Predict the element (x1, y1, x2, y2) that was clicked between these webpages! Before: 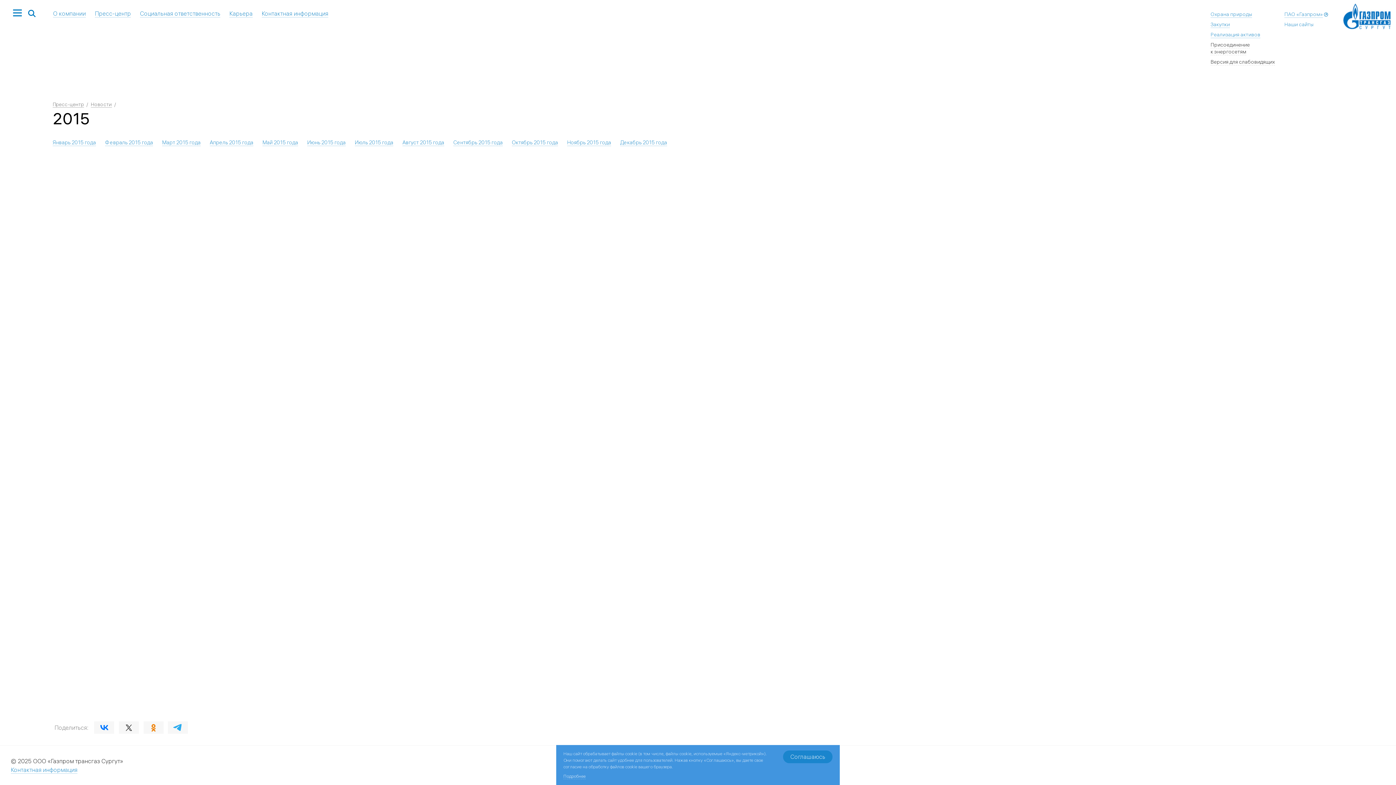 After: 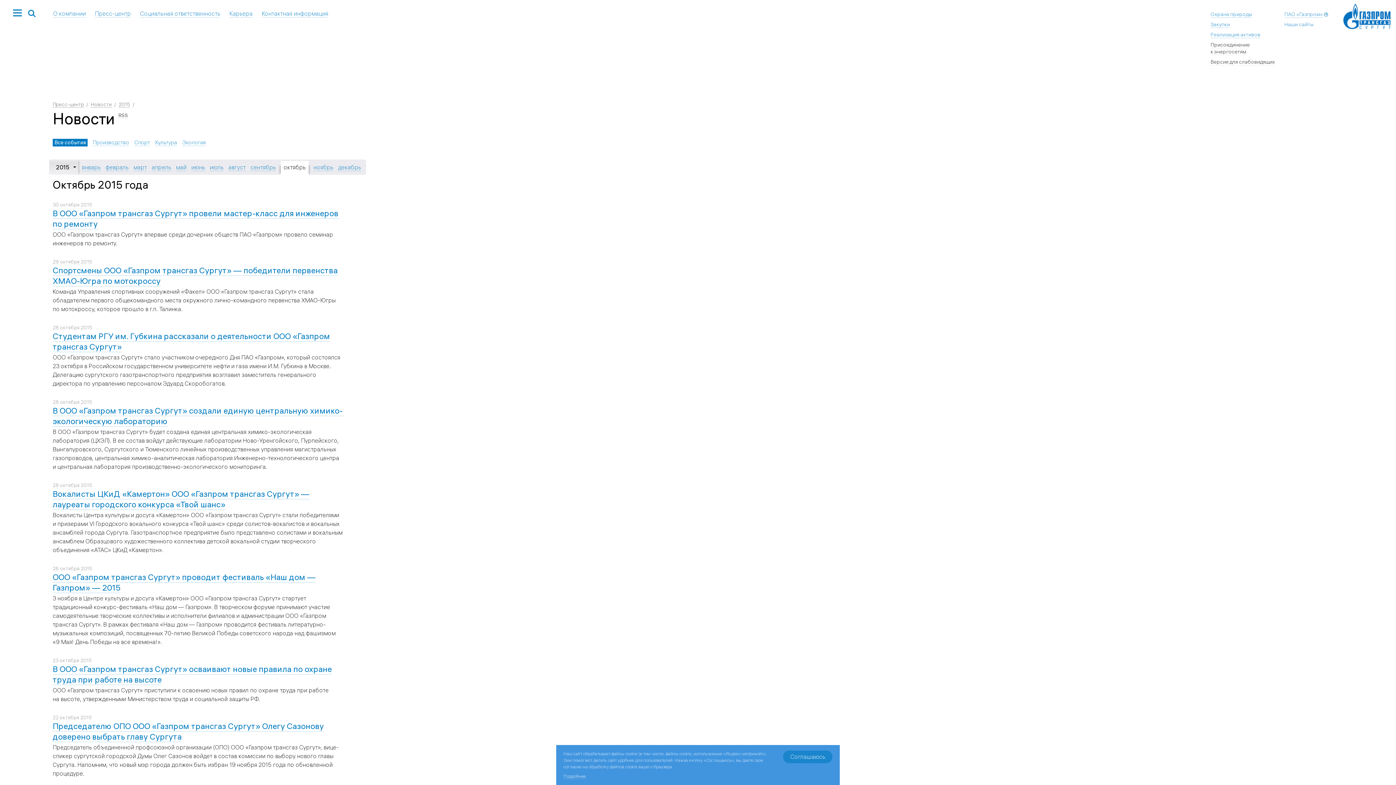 Action: bbox: (512, 139, 558, 146) label: Октябрь 2015 года